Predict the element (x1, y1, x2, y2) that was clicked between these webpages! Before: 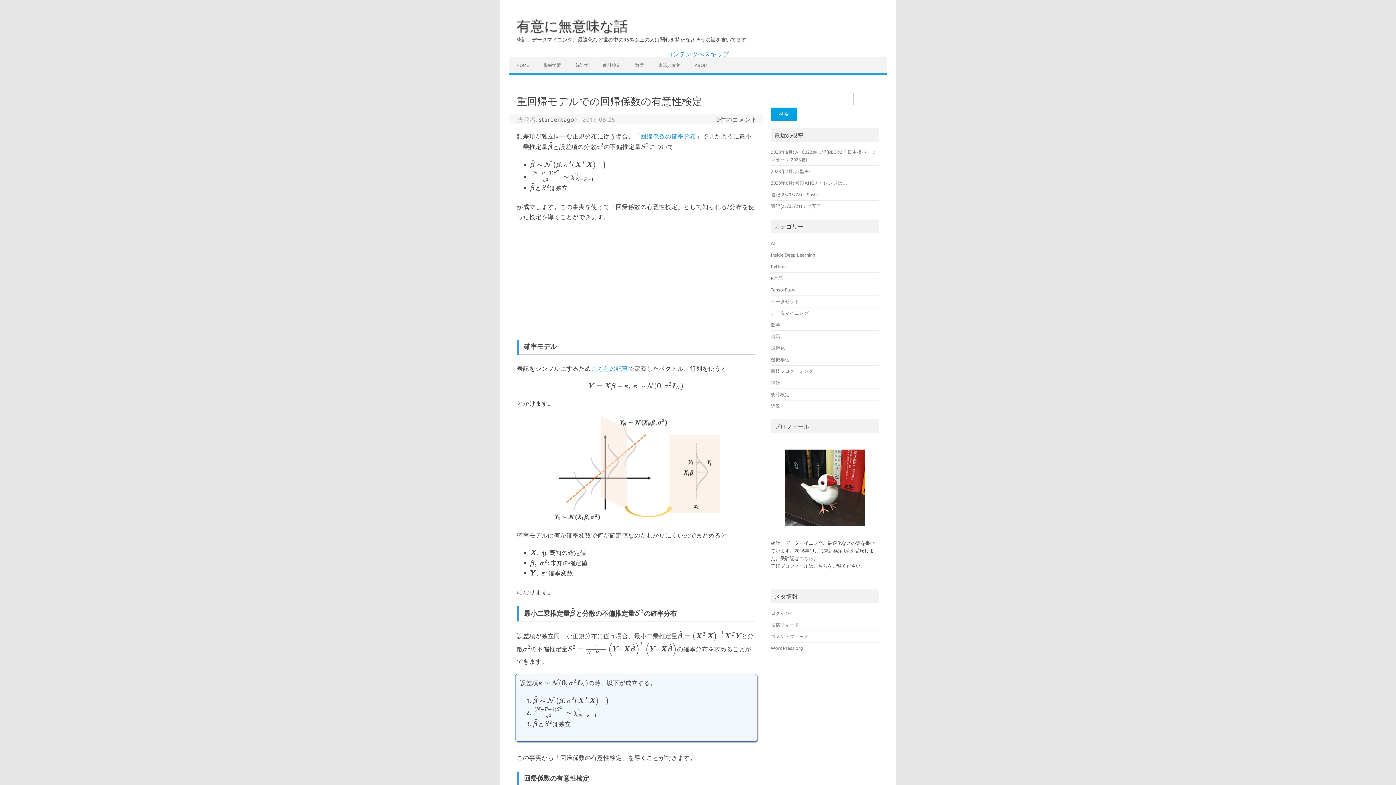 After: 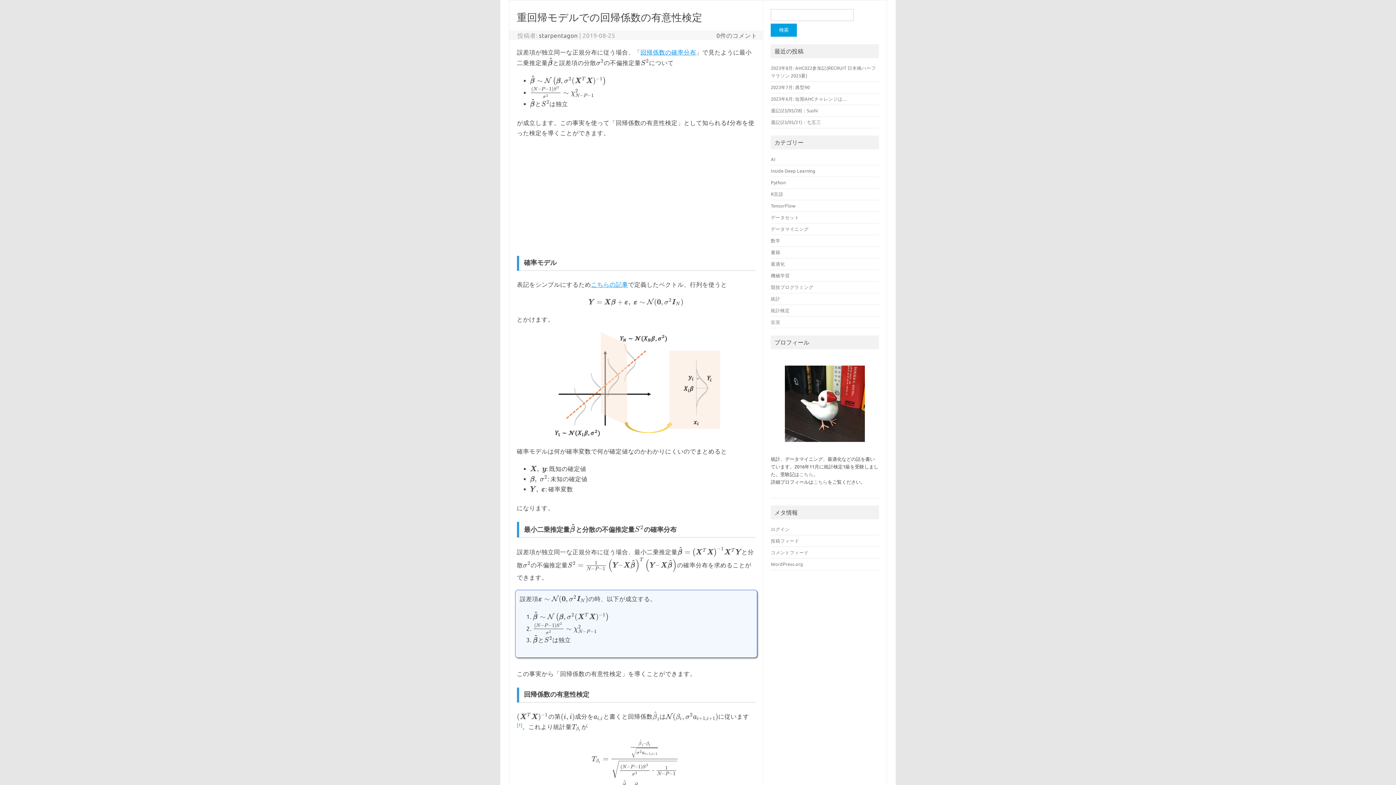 Action: label: コンテンツへスキップ bbox: (667, 50, 729, 57)